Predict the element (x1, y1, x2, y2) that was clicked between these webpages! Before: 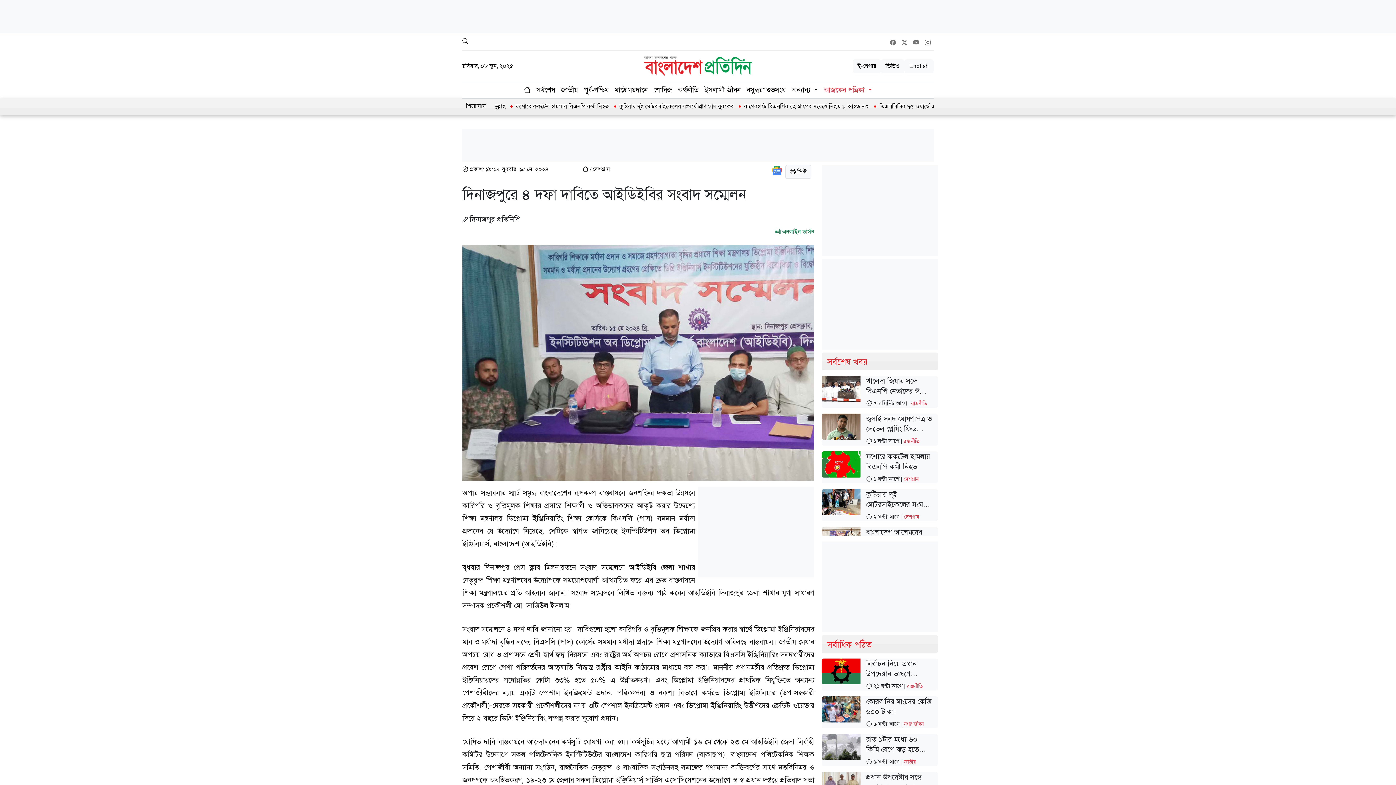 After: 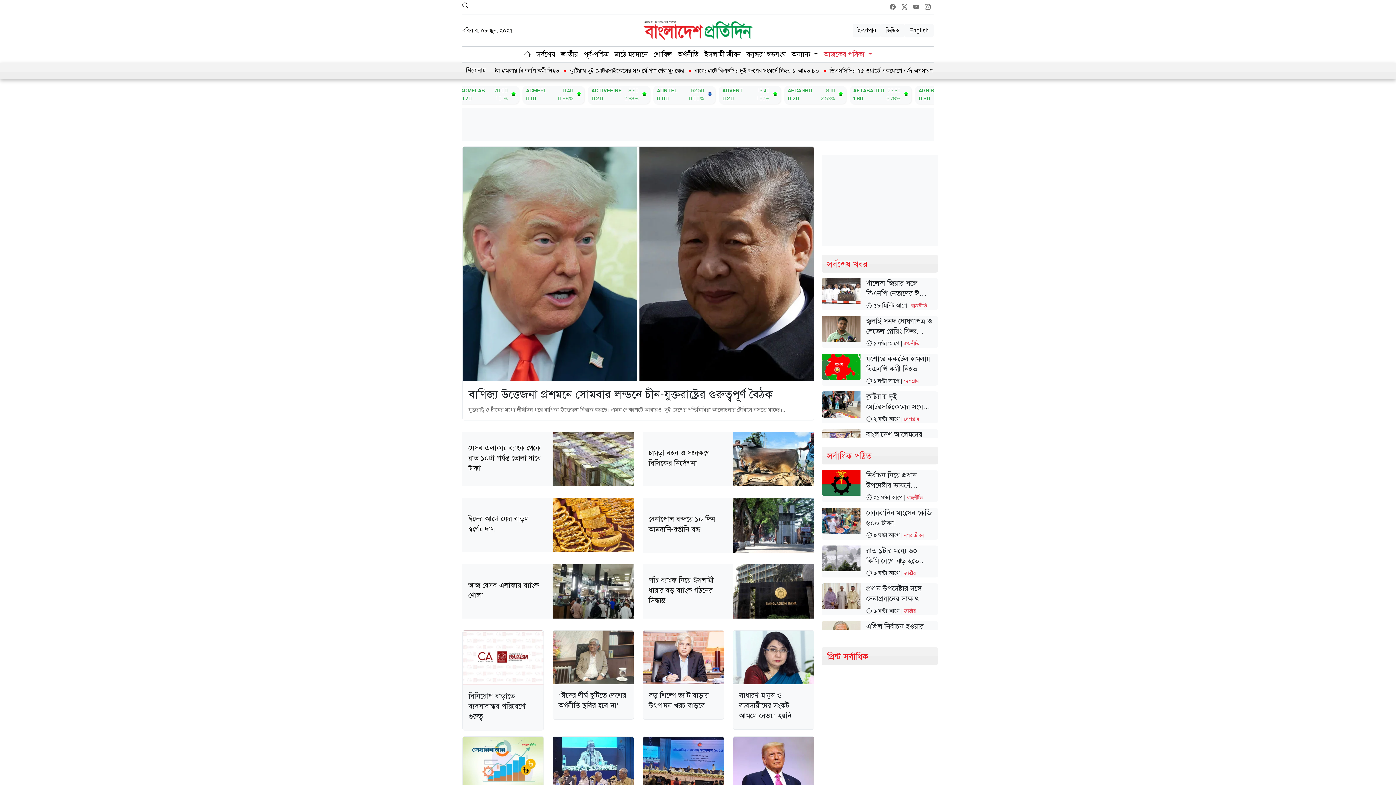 Action: label: অর্থনীতি bbox: (675, 82, 701, 98)